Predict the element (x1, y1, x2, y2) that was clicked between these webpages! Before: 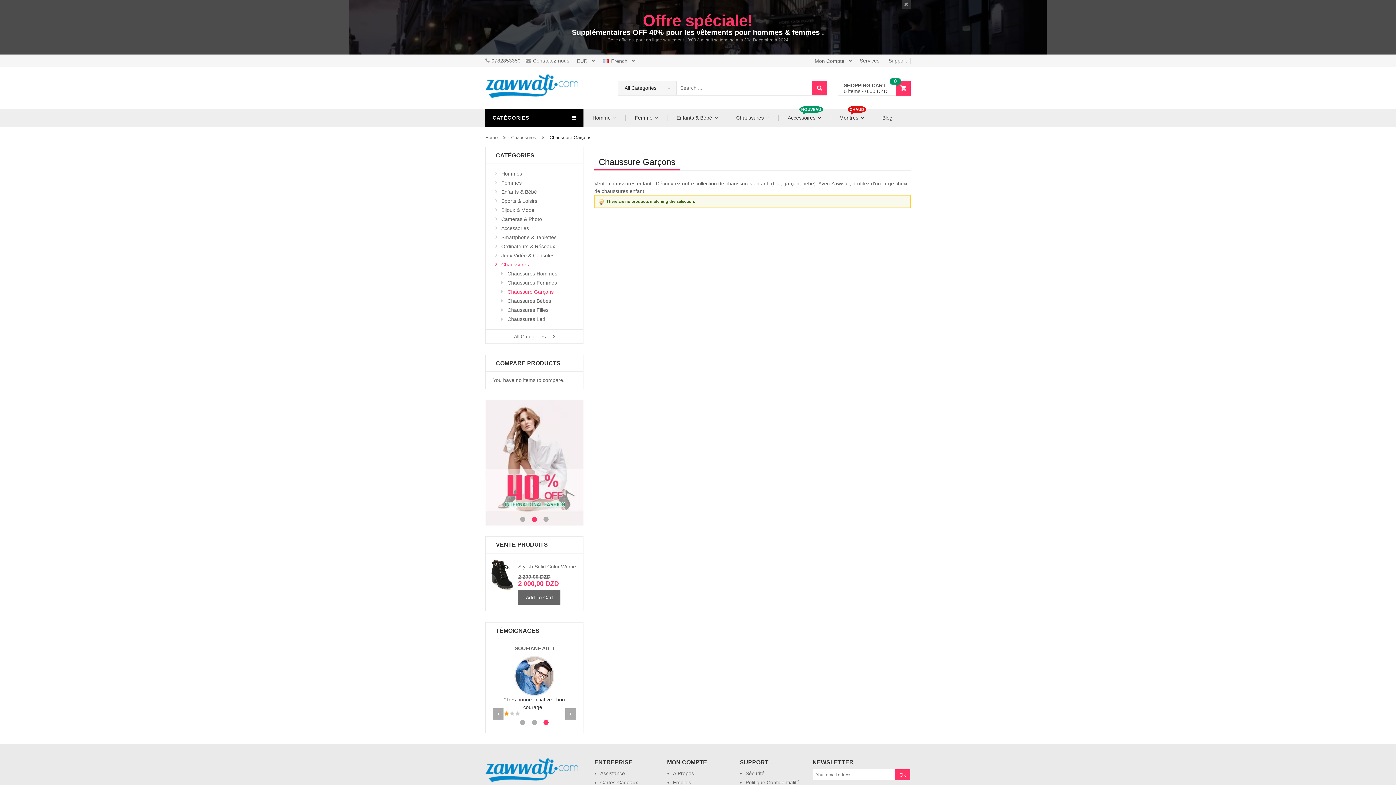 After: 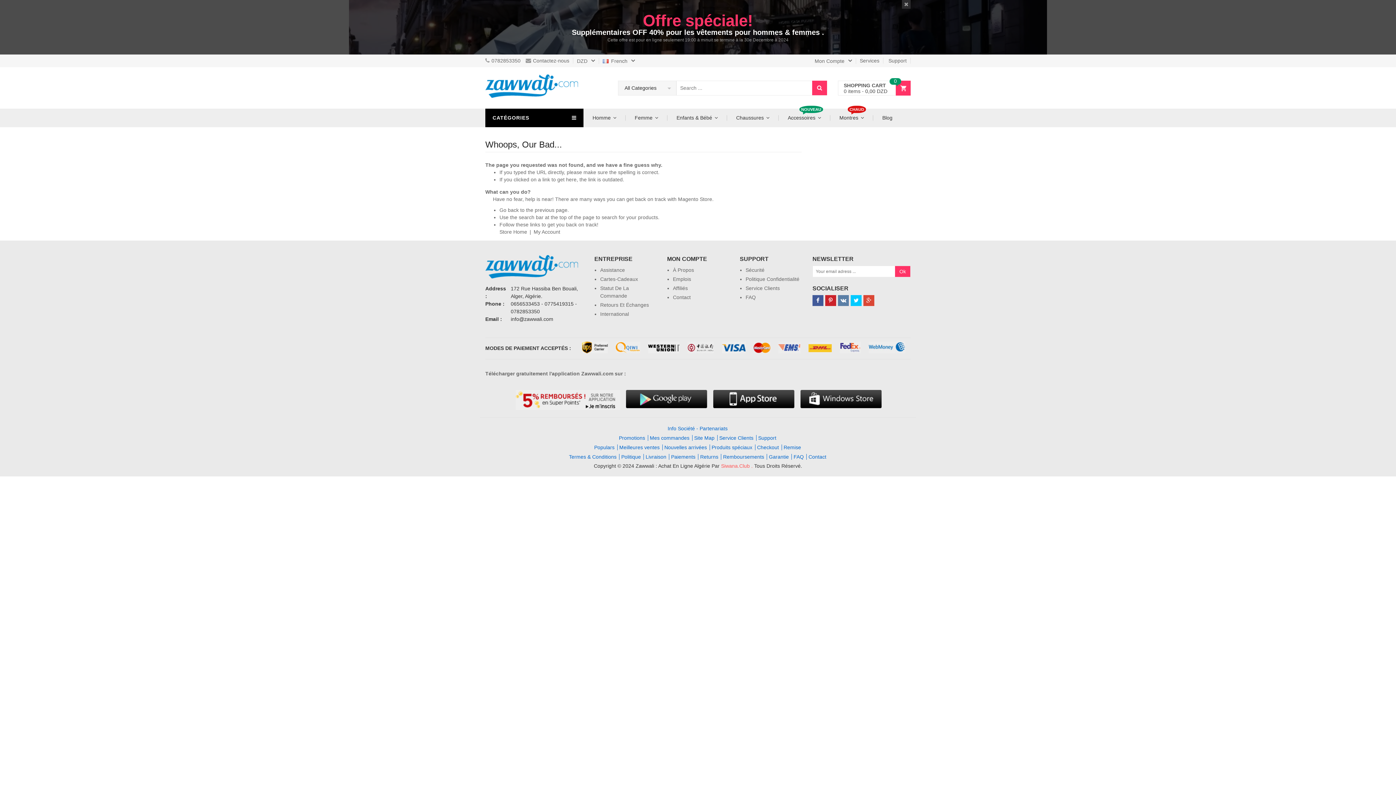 Action: label: more bbox: (541, 712, 553, 718)